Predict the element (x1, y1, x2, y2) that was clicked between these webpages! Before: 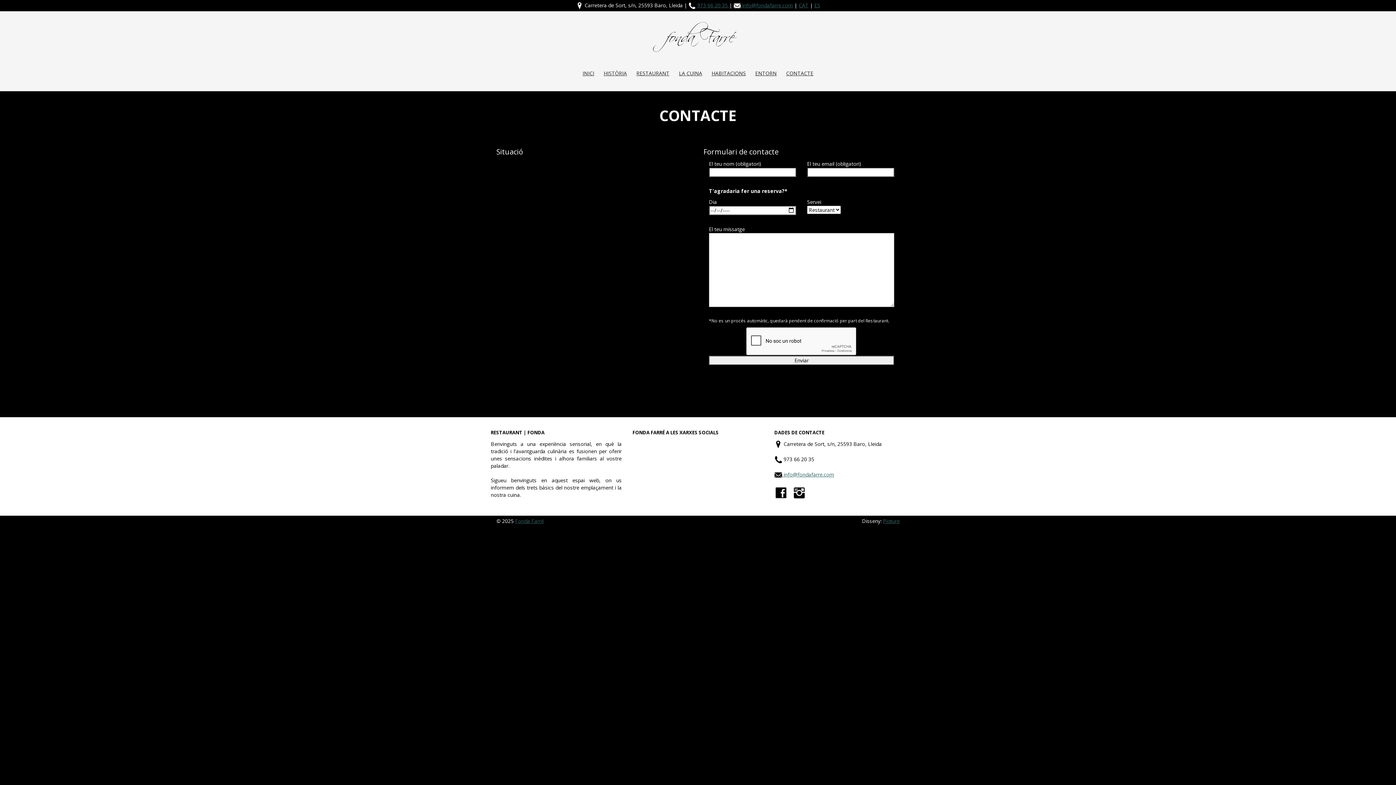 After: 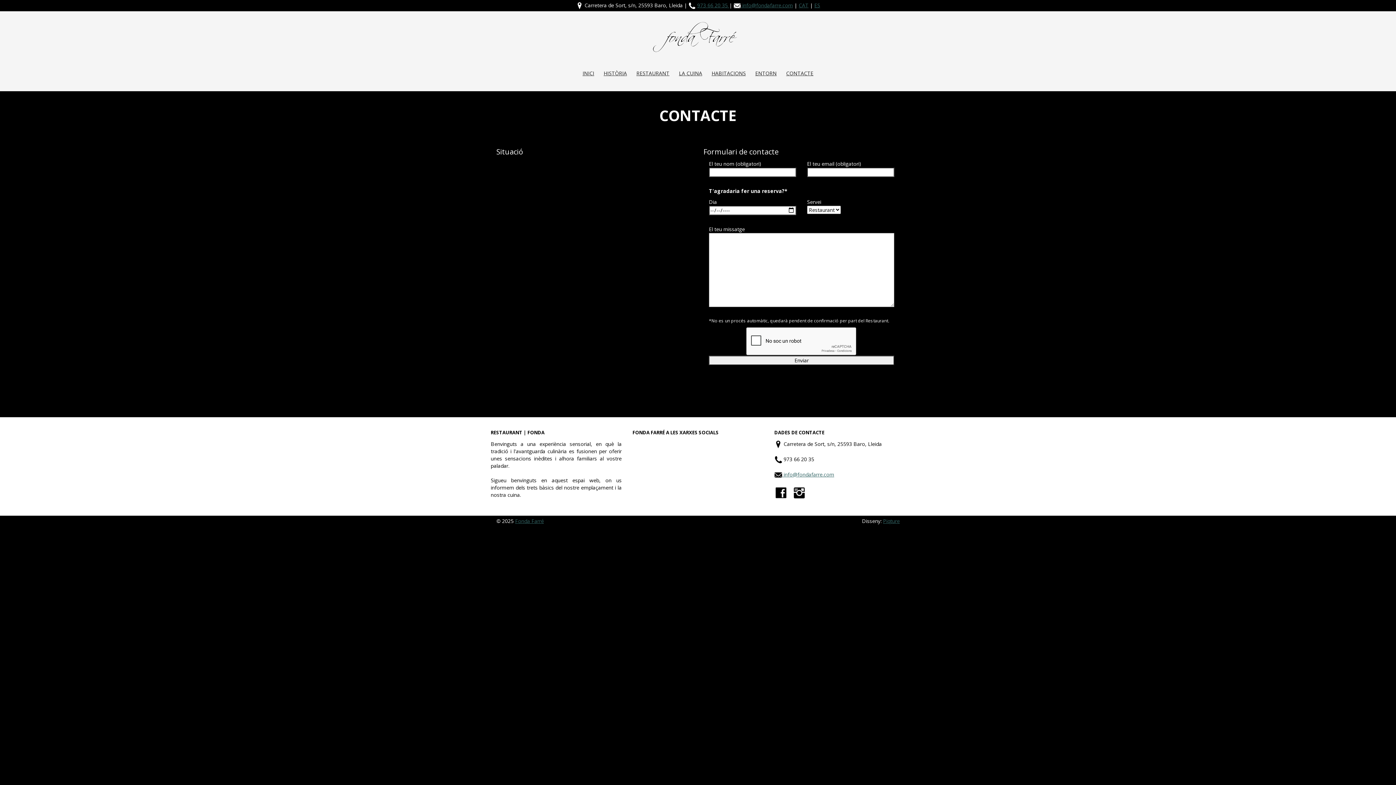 Action: bbox: (792, 485, 805, 497)